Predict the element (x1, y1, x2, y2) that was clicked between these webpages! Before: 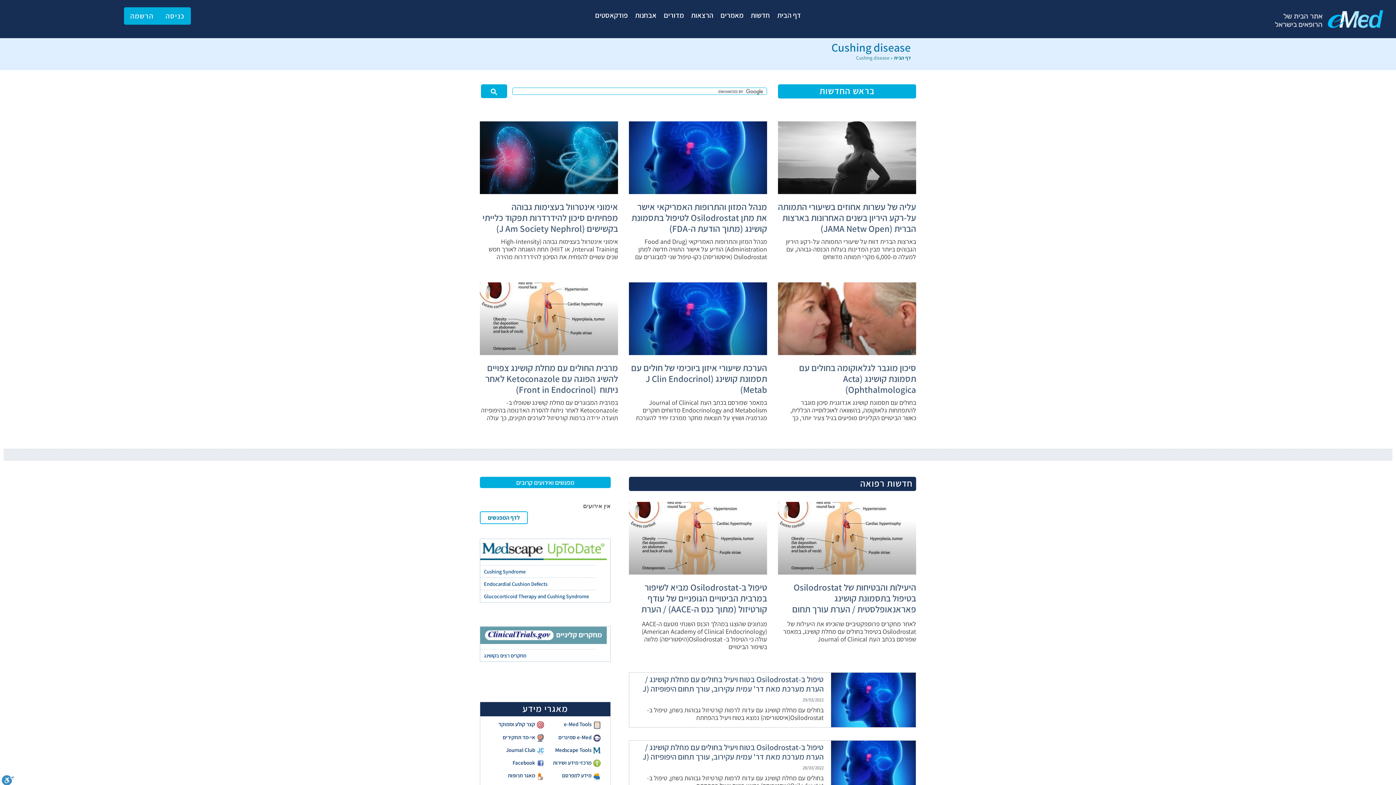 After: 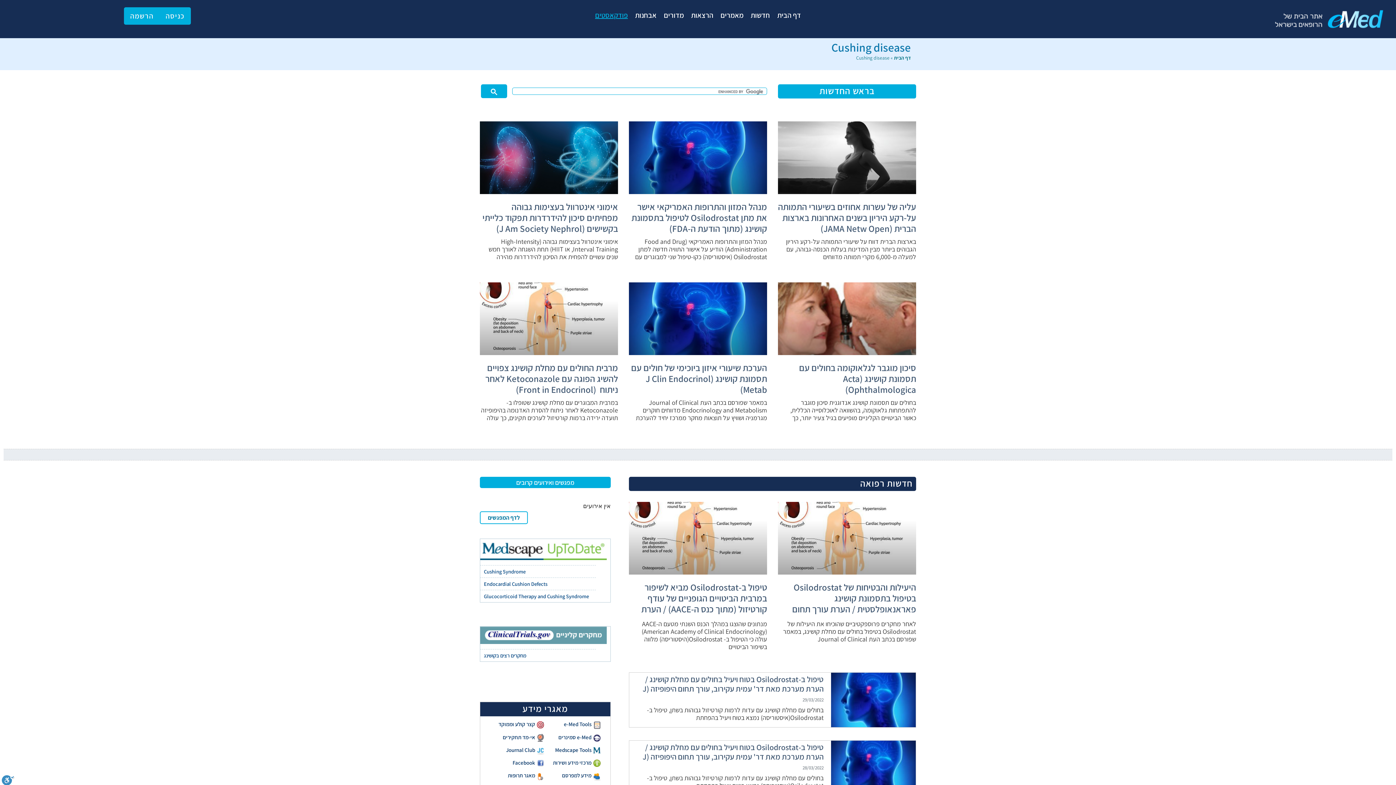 Action: bbox: (591, 2, 631, 28) label: פודקאסטים